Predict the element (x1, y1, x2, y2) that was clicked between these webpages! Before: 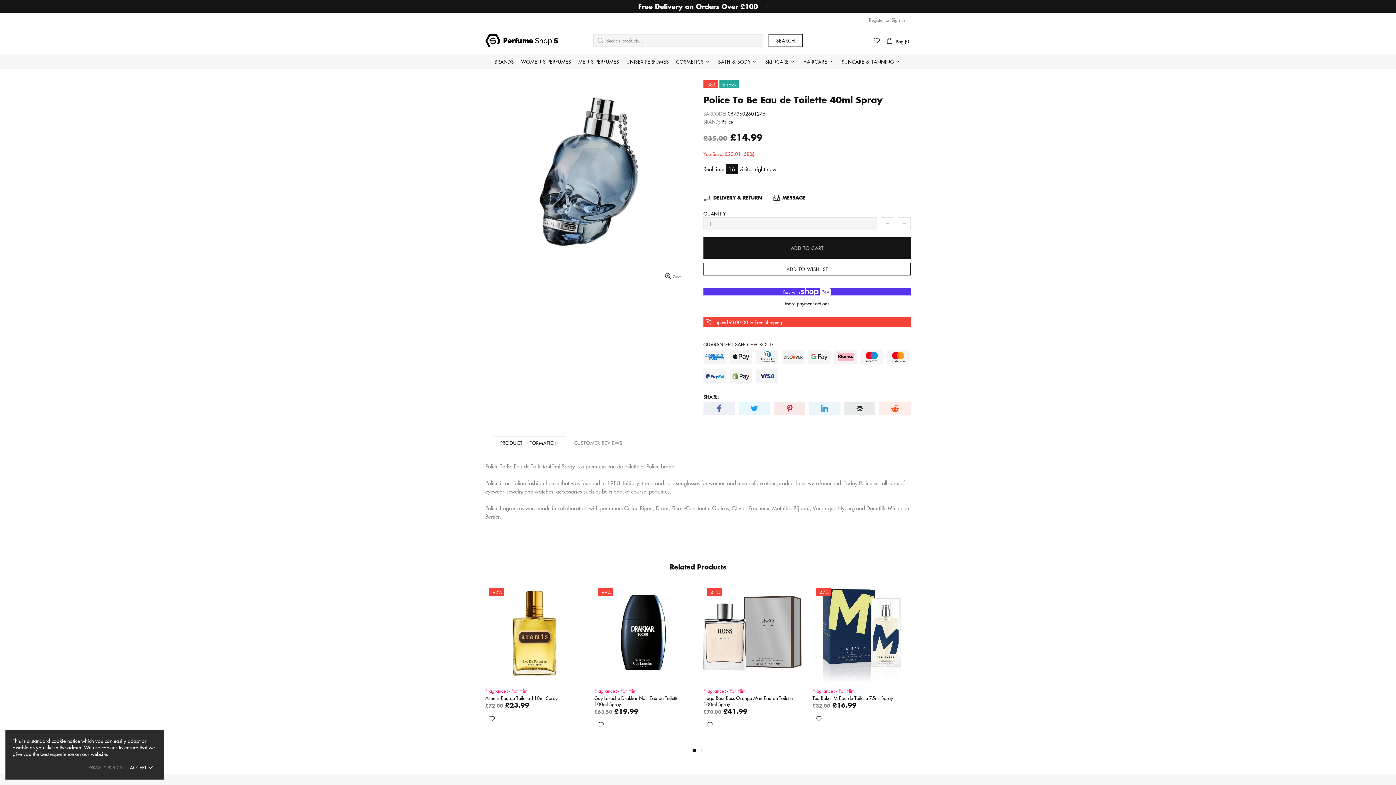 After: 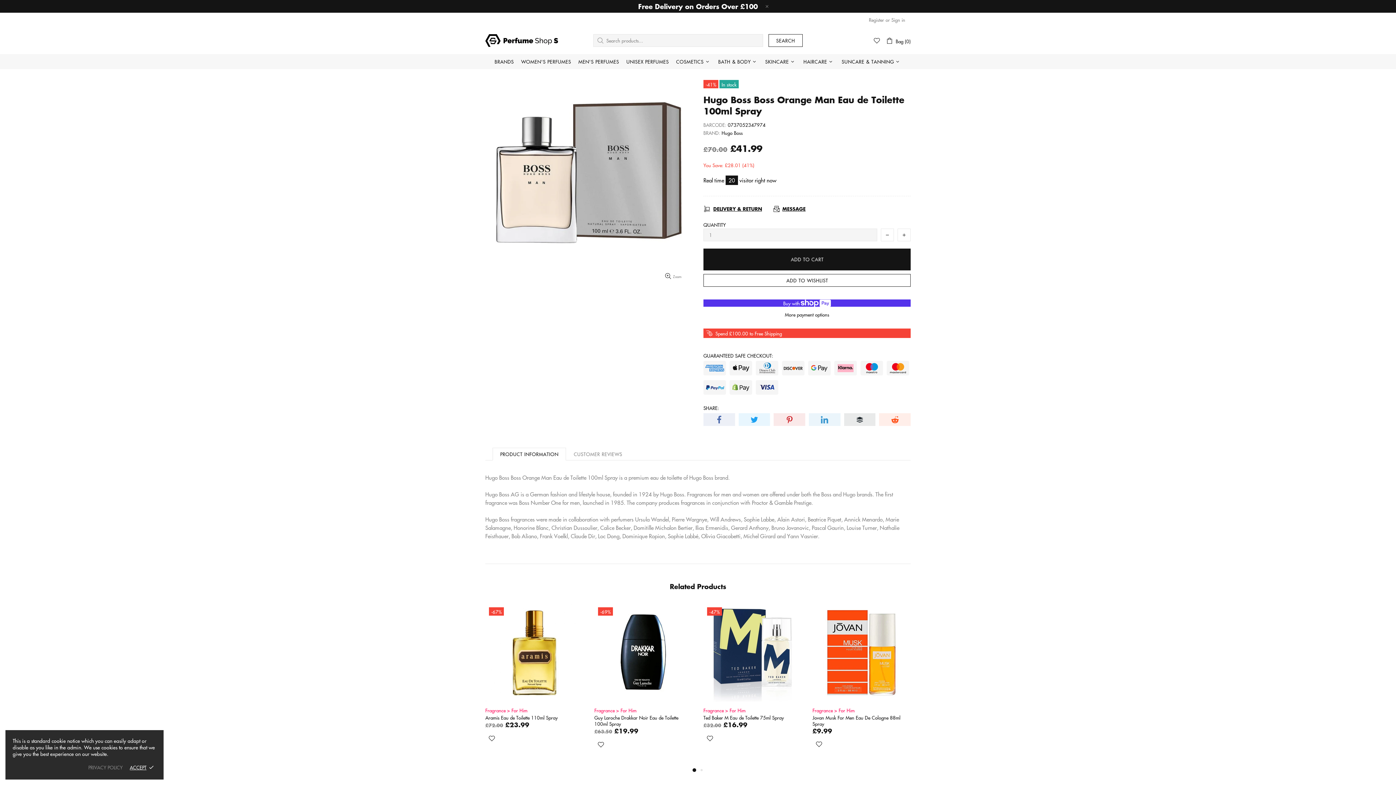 Action: bbox: (703, 695, 801, 707) label: Hugo Boss Boss Orange Man Eau de Toilette 100ml Spray